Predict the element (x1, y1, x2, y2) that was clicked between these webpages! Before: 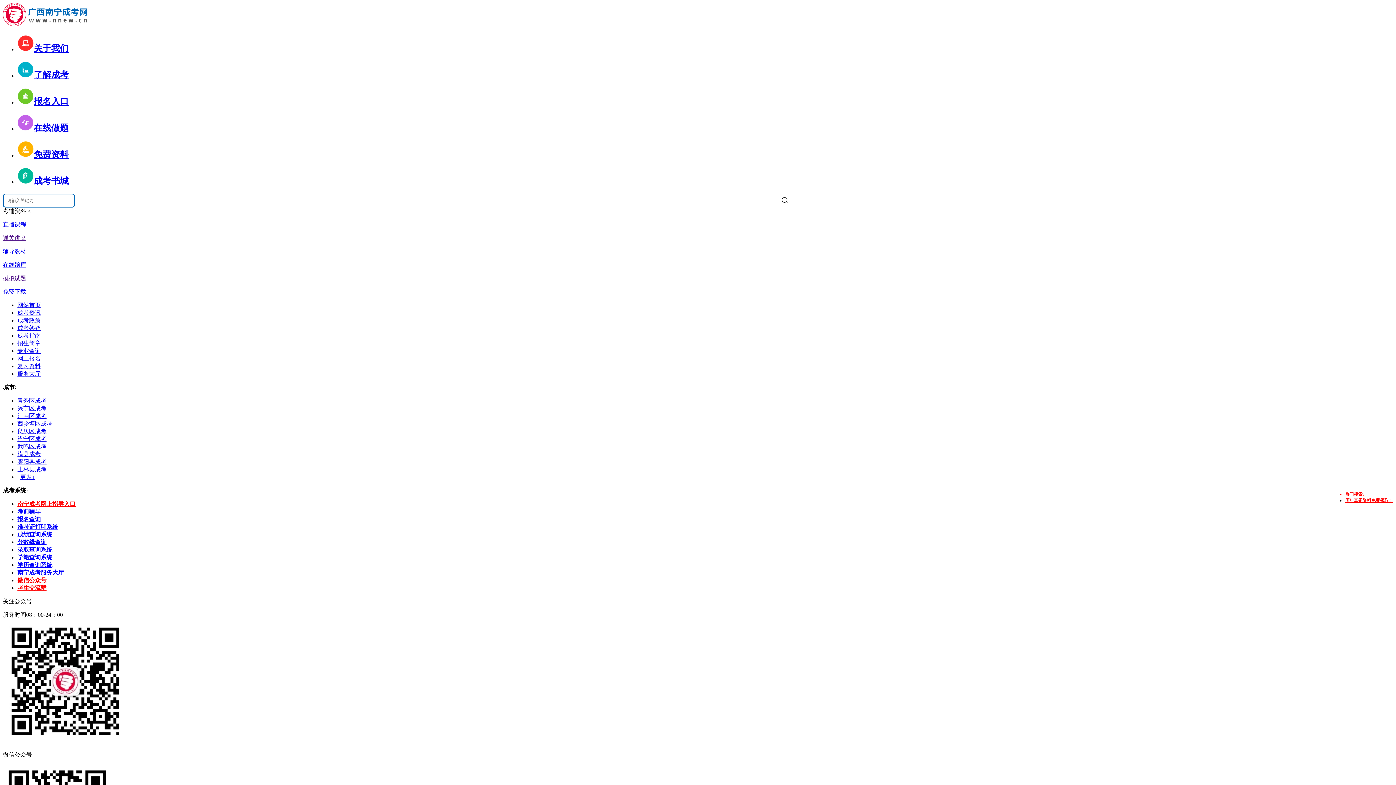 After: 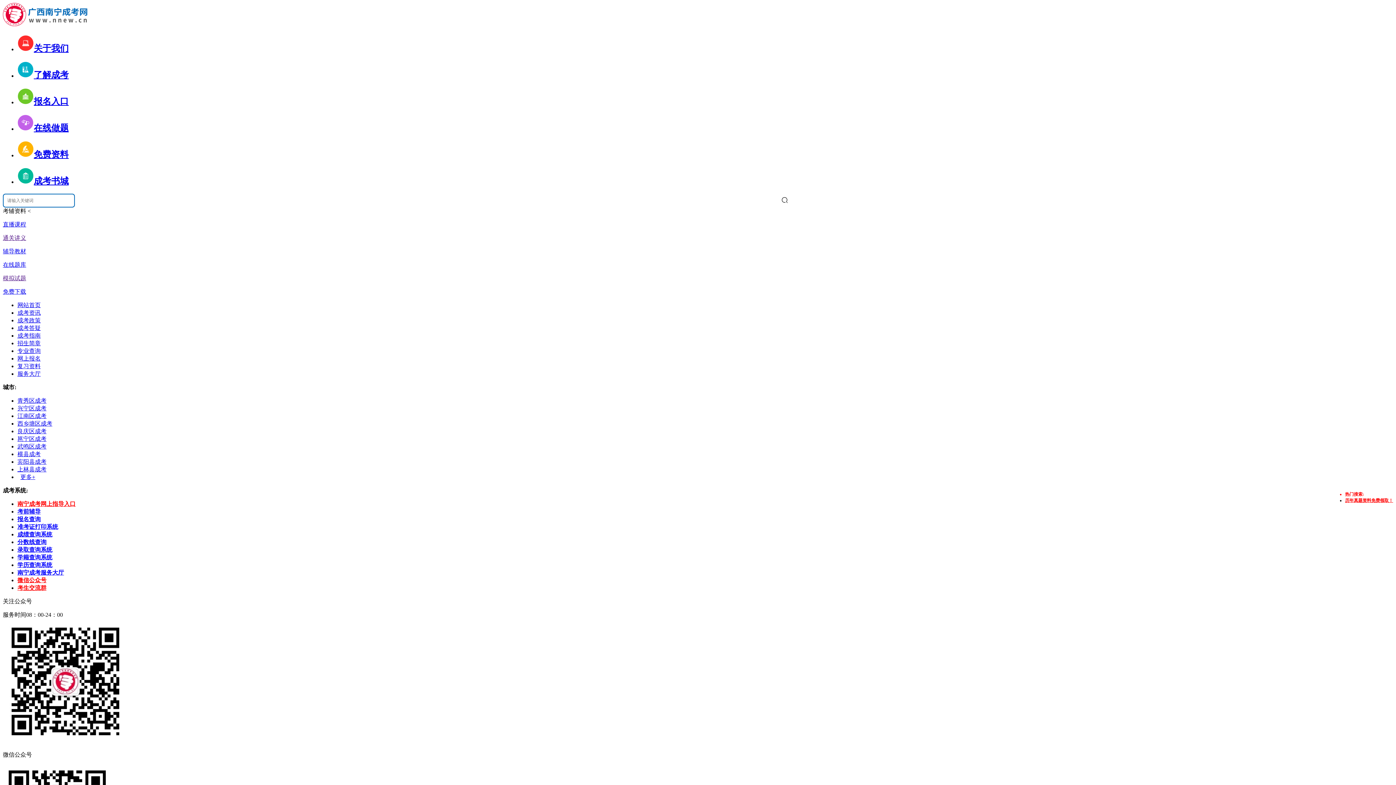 Action: label: 复习资料 bbox: (17, 363, 40, 369)